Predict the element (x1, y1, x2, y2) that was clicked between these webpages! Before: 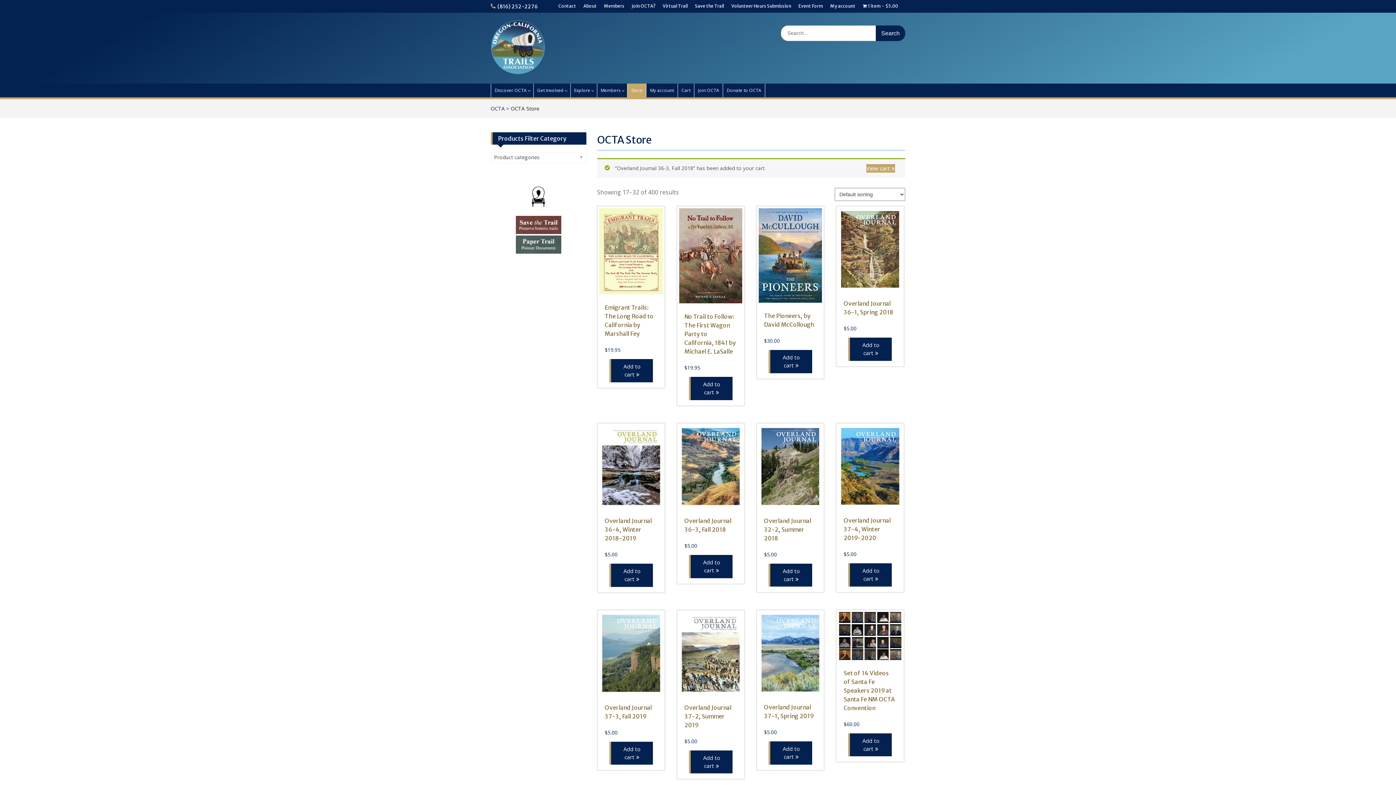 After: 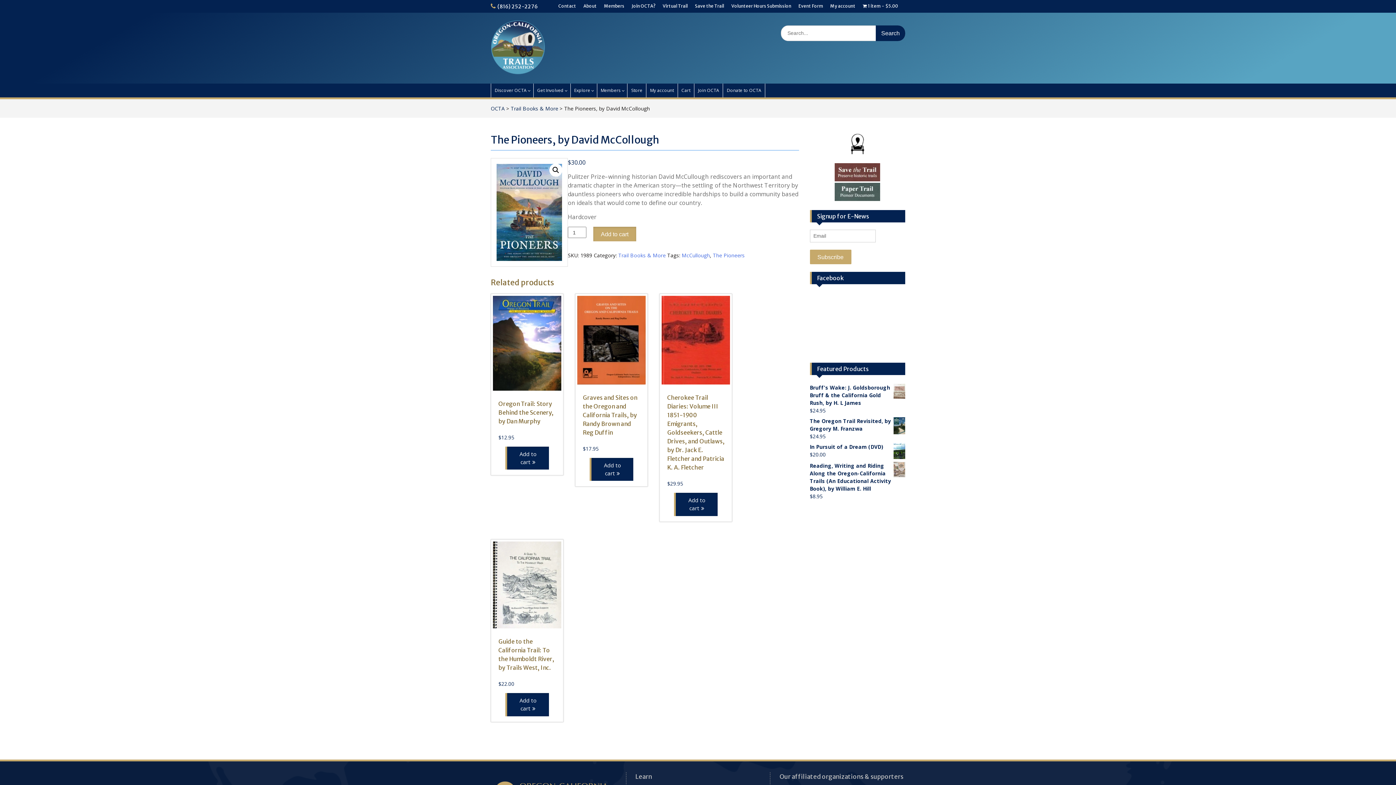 Action: label: The Pioneers, by David McCollough
$30.00 bbox: (758, 208, 822, 344)